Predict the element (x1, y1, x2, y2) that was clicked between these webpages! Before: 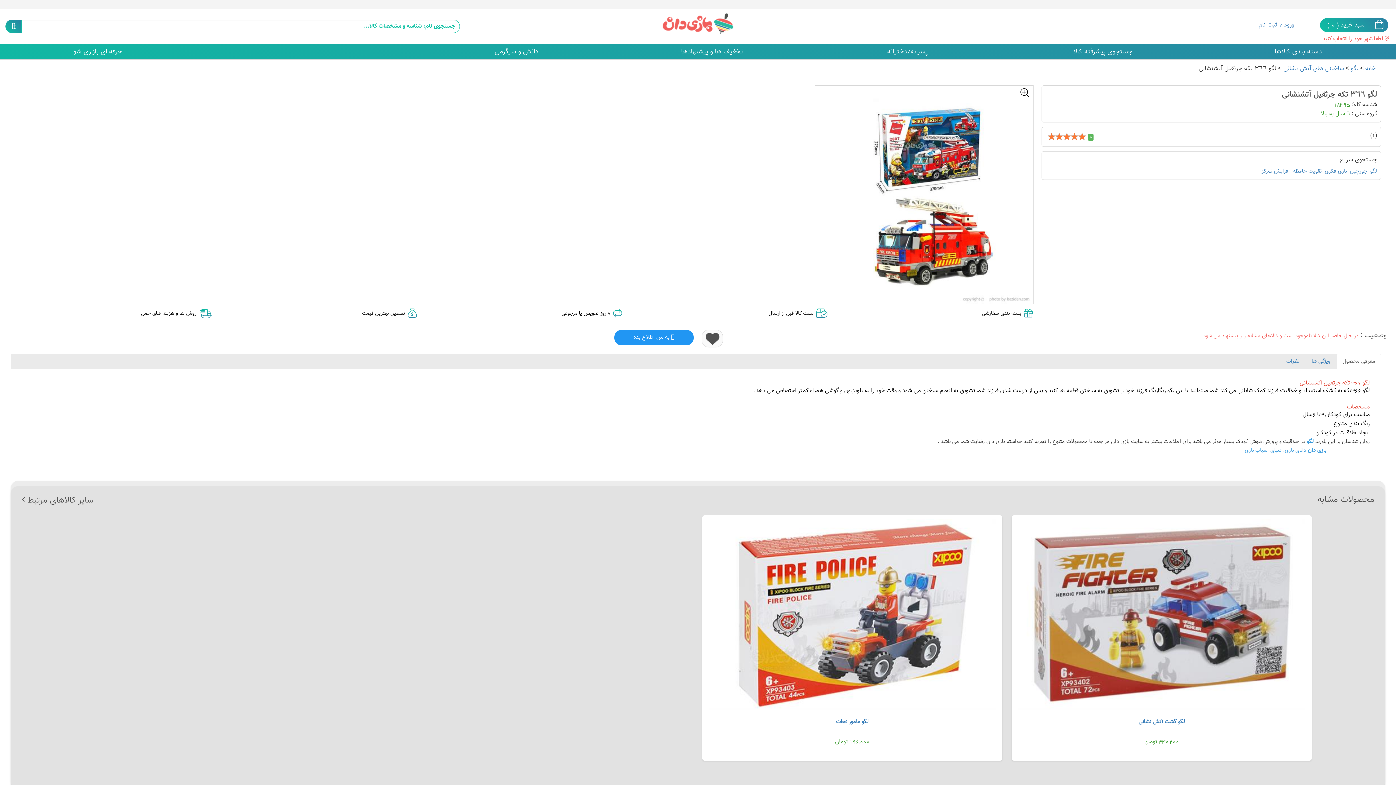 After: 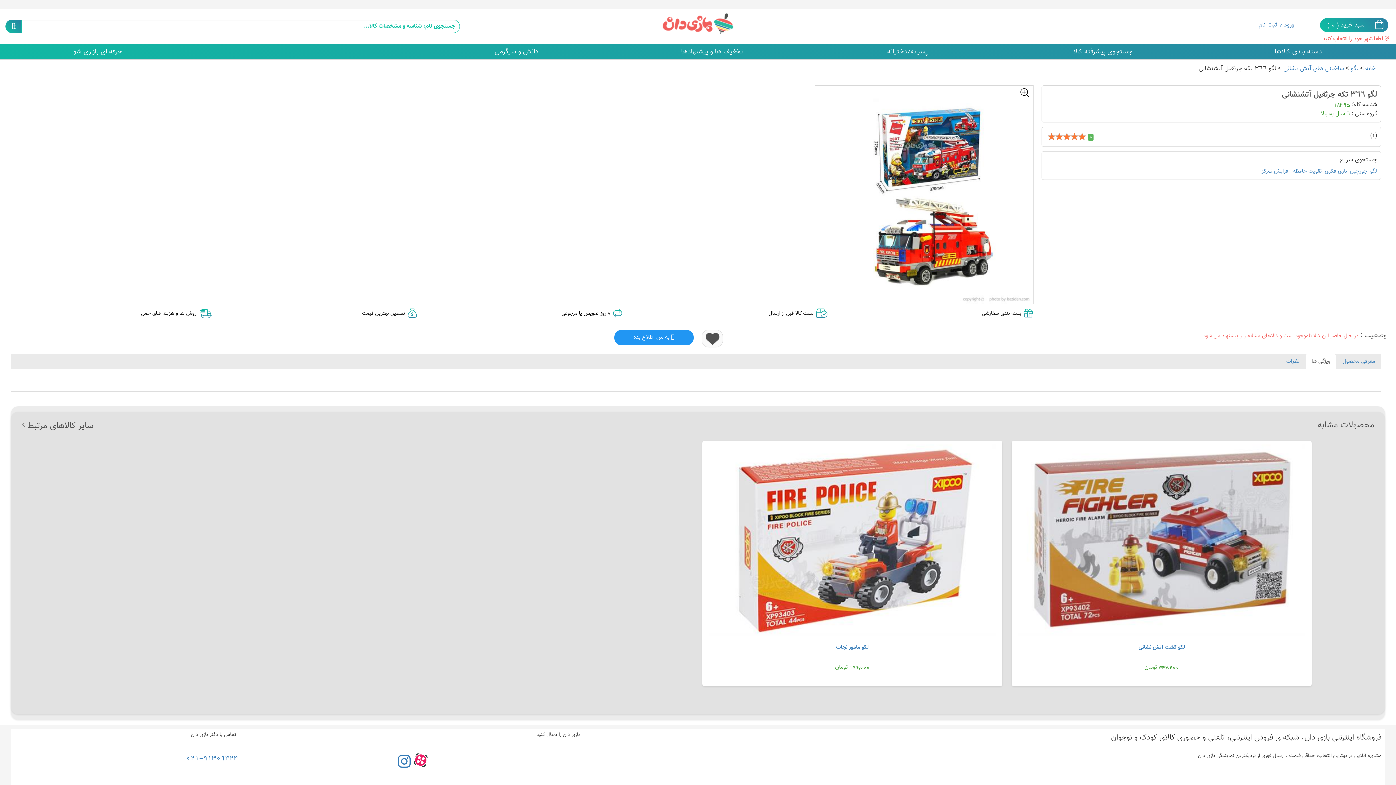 Action: label: ویژگی ها bbox: (1306, 353, 1336, 369)